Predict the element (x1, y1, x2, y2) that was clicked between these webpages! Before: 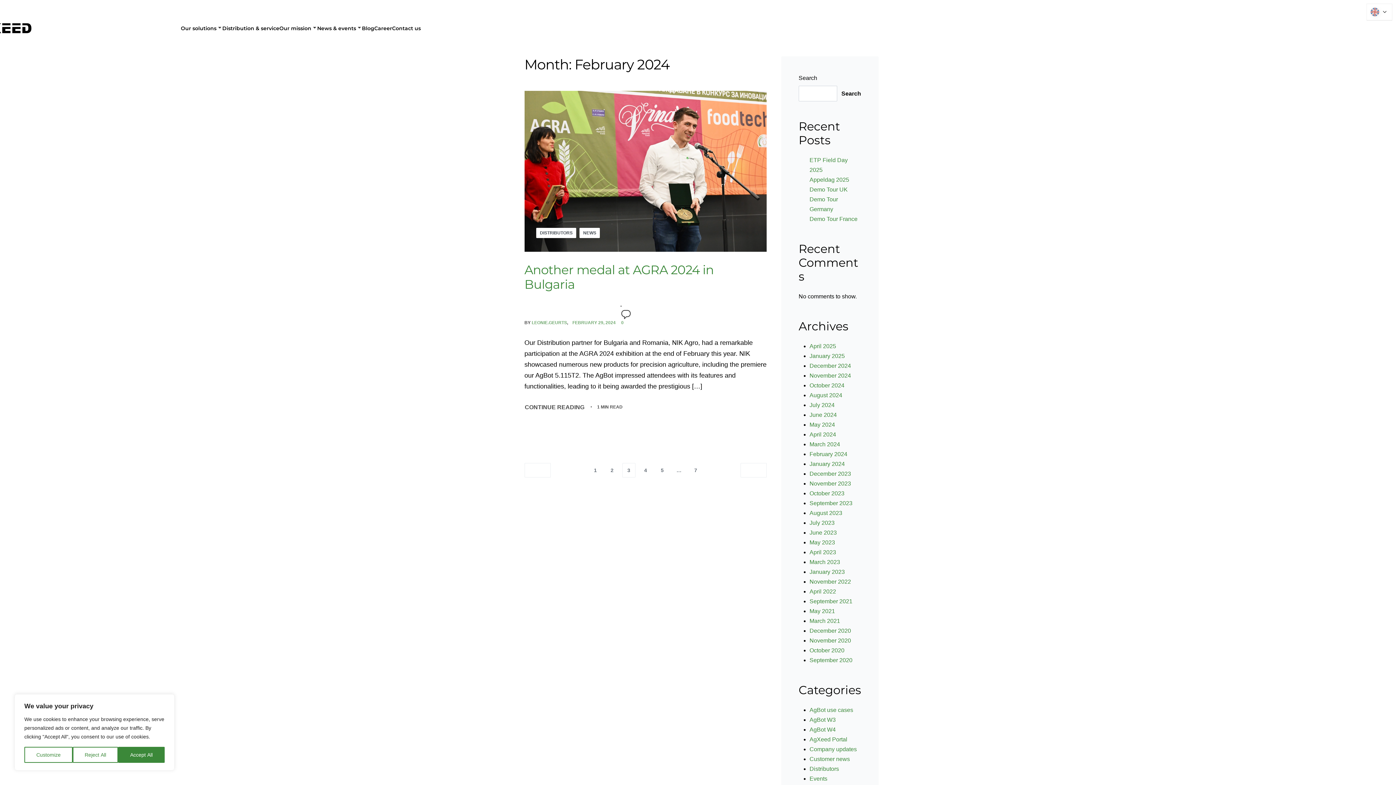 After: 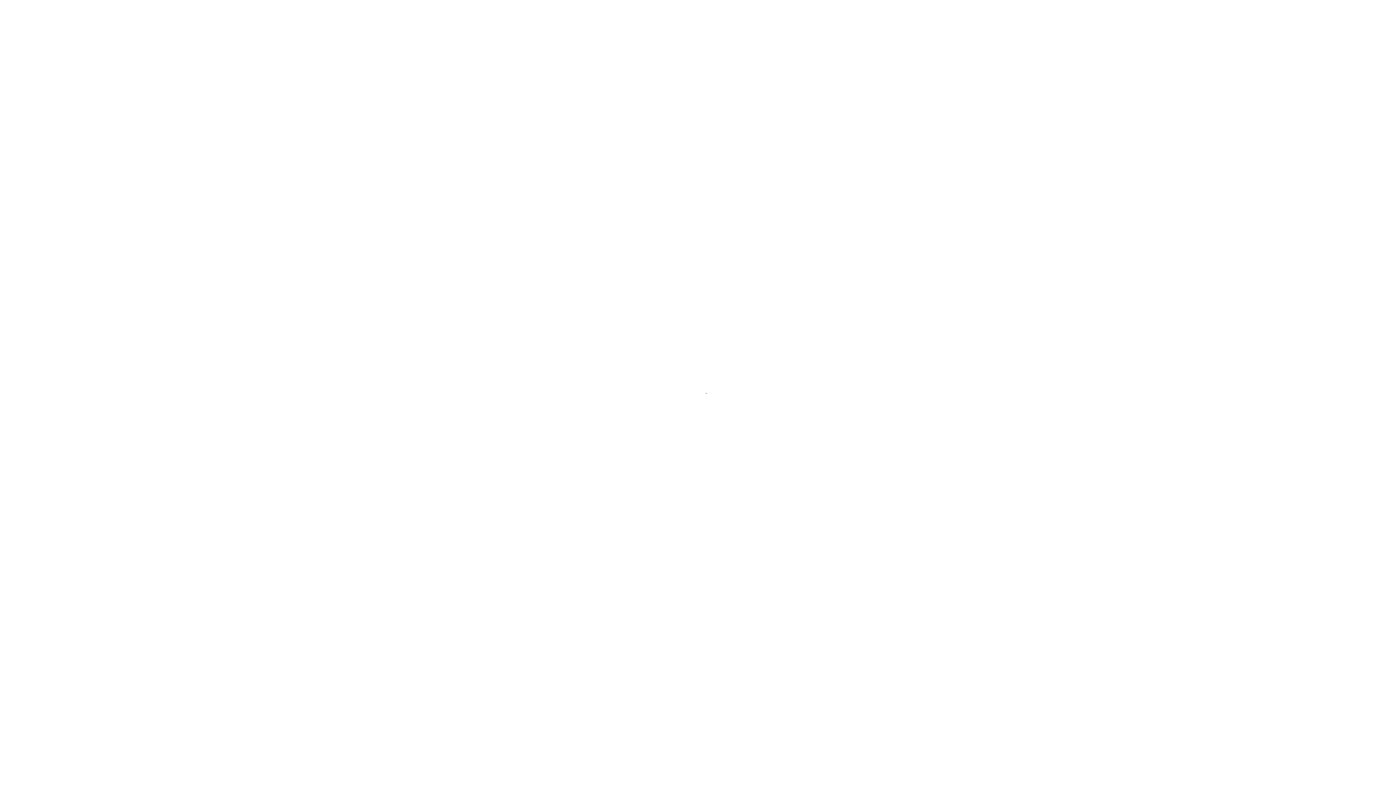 Action: bbox: (809, 490, 844, 496) label: October 2023